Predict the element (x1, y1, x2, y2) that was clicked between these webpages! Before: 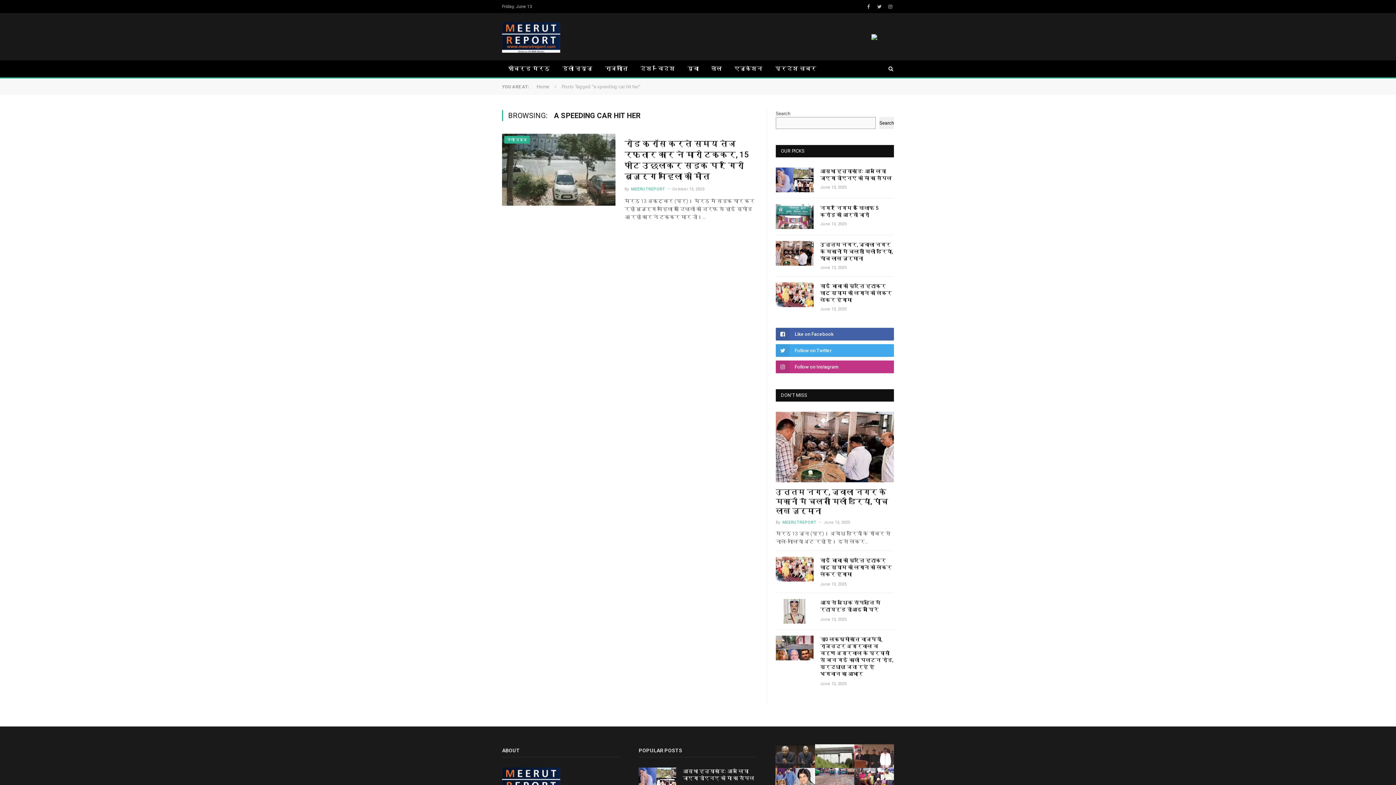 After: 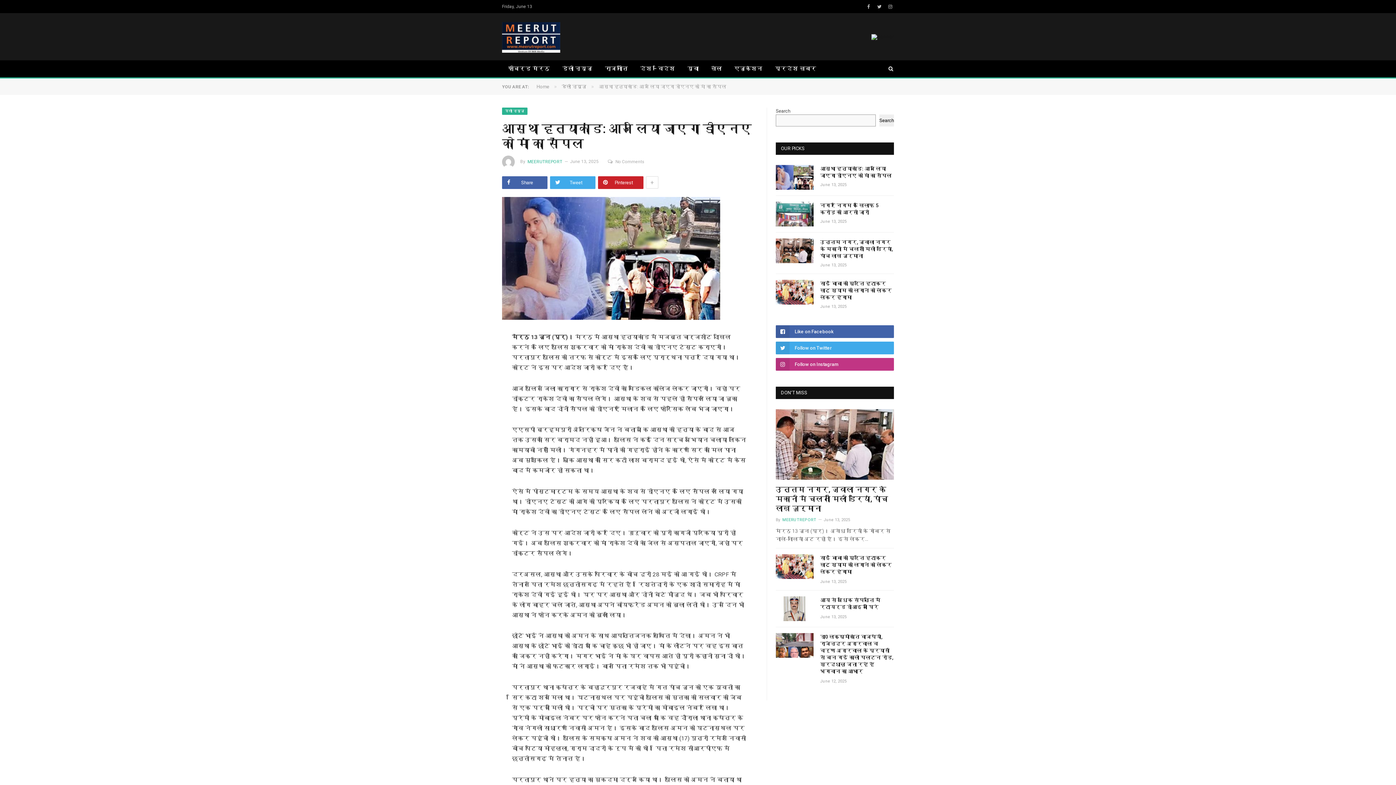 Action: bbox: (638, 767, 676, 792)